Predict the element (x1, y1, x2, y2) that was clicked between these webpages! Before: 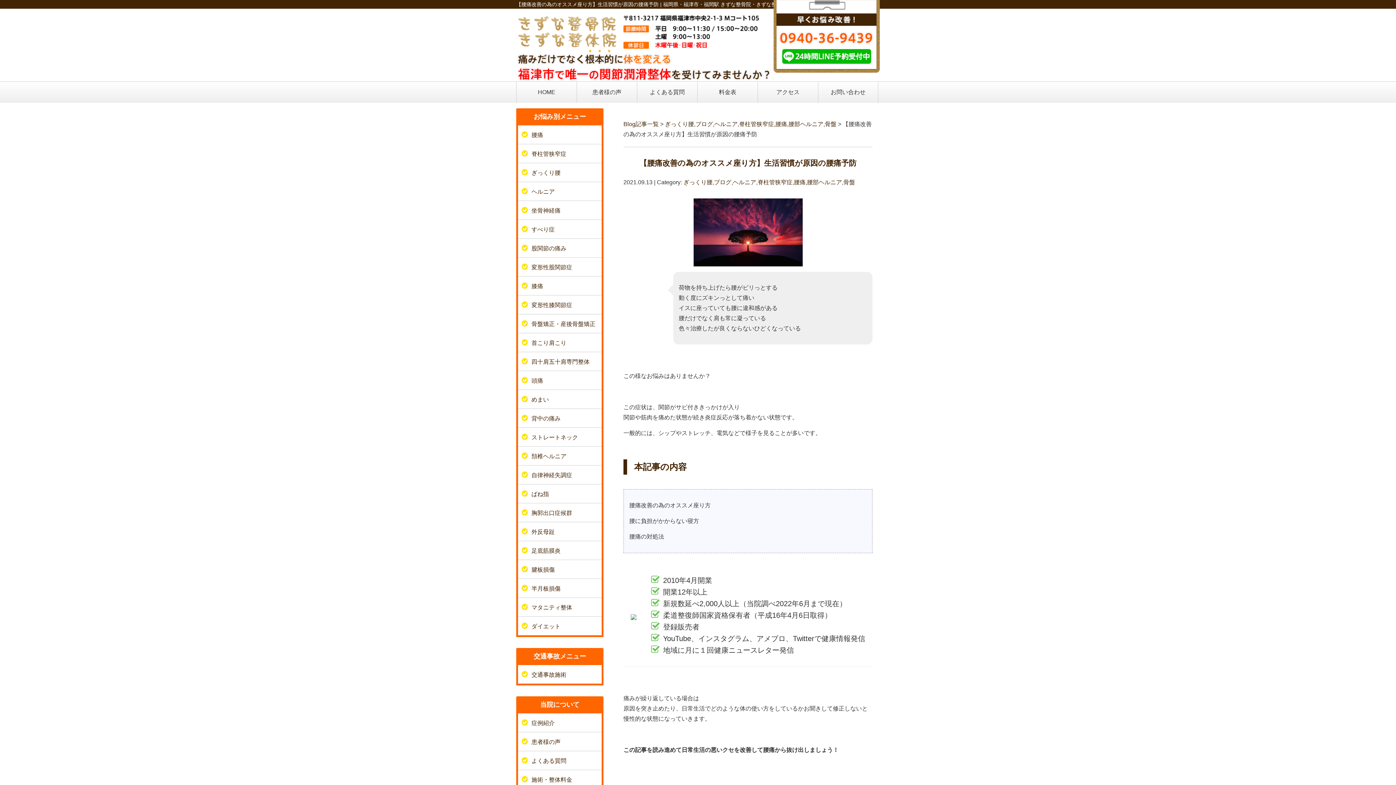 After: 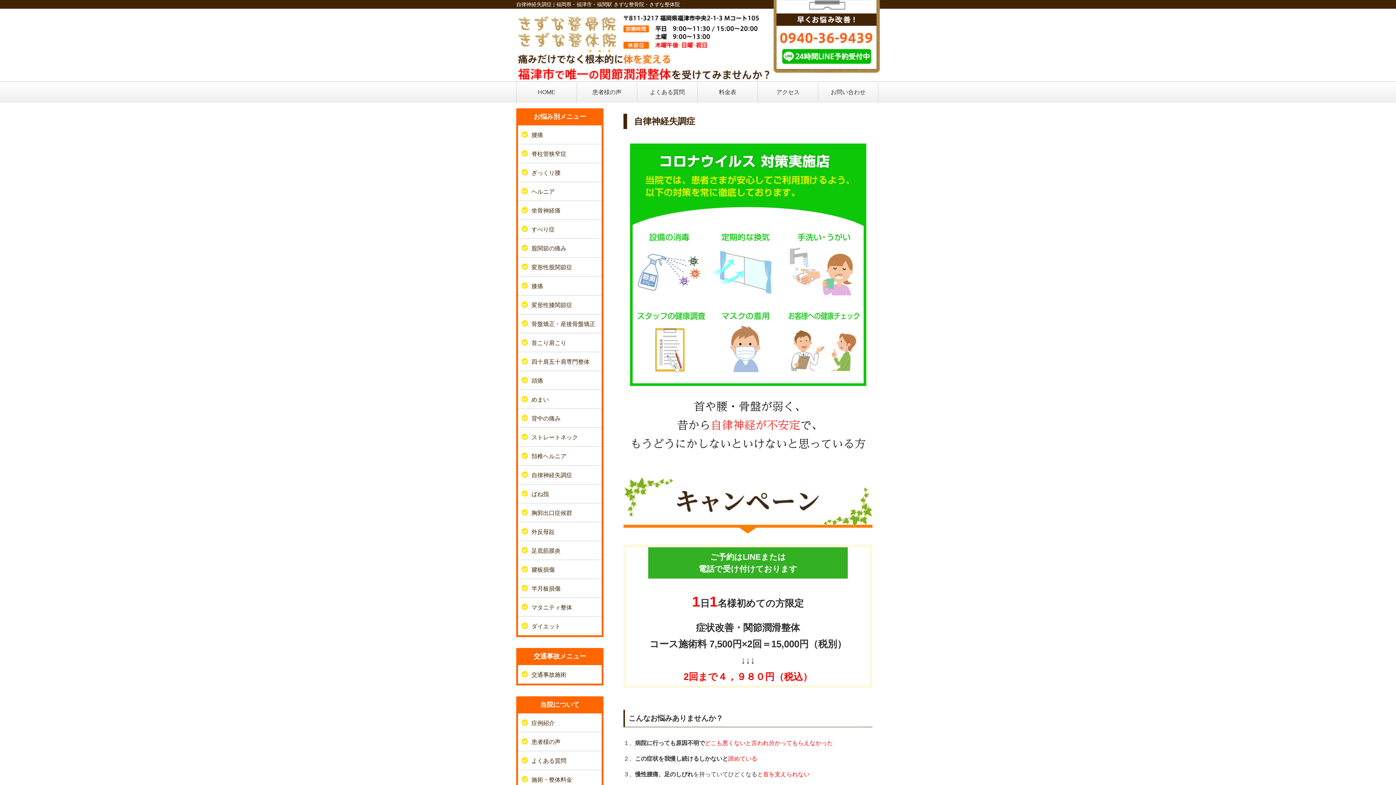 Action: bbox: (531, 472, 572, 478) label: 自律神経失調症